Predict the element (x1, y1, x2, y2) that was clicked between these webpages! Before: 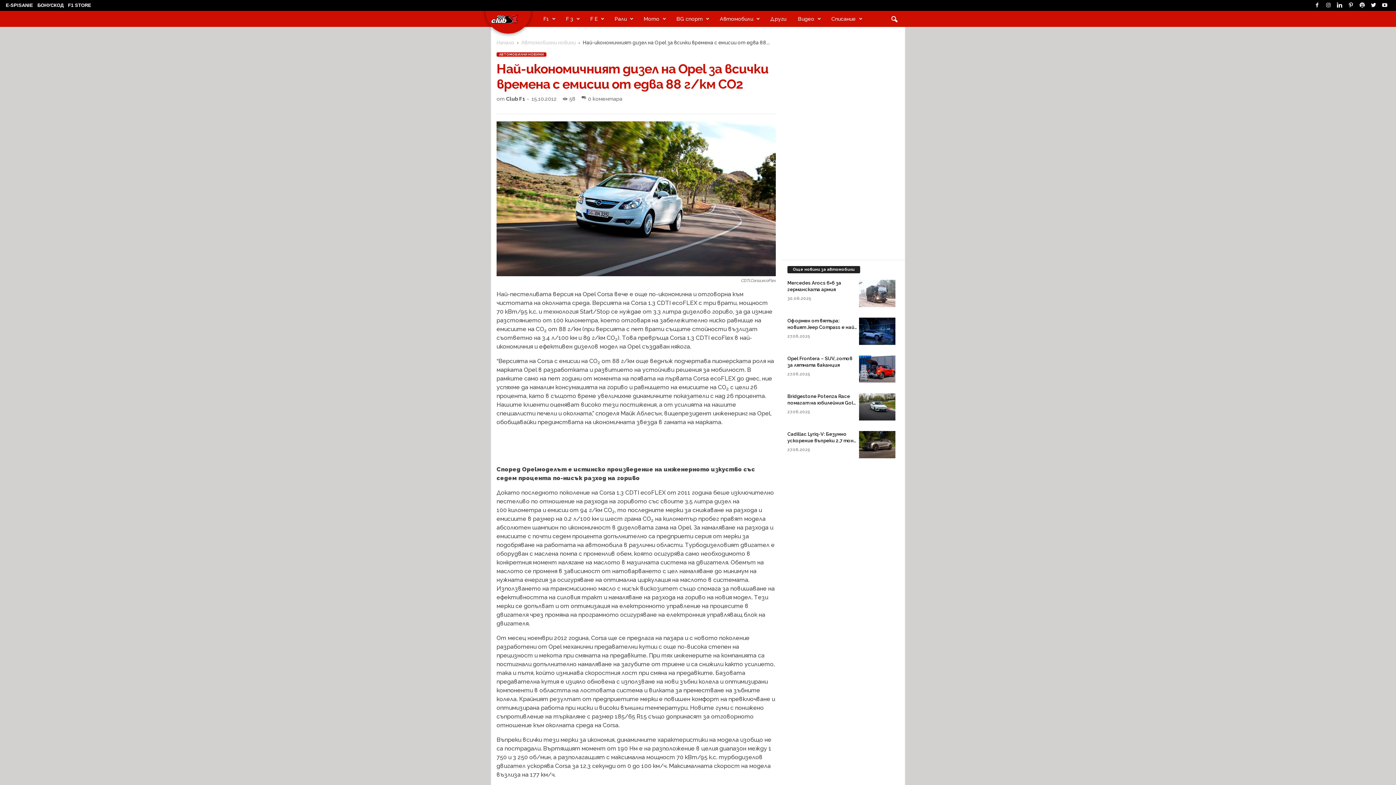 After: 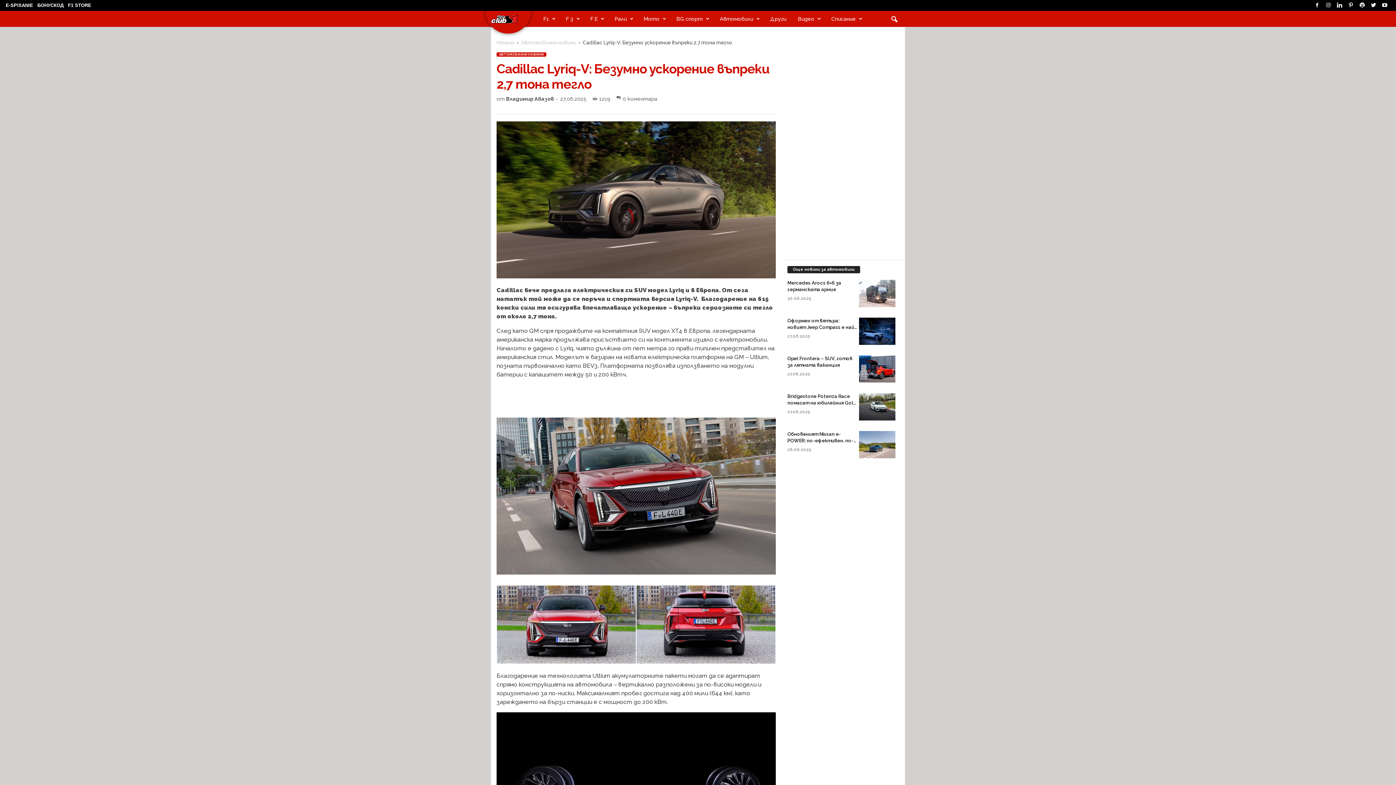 Action: bbox: (859, 431, 895, 458)